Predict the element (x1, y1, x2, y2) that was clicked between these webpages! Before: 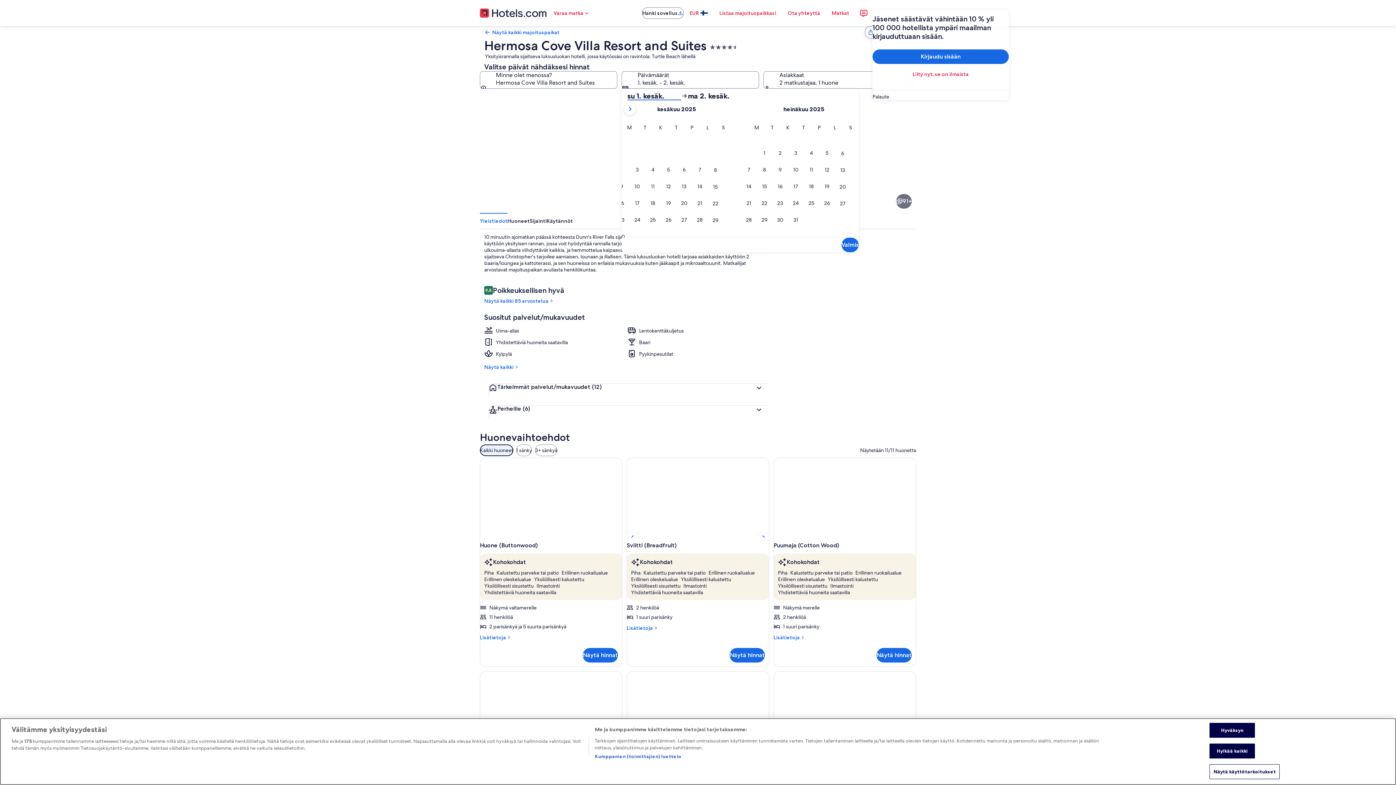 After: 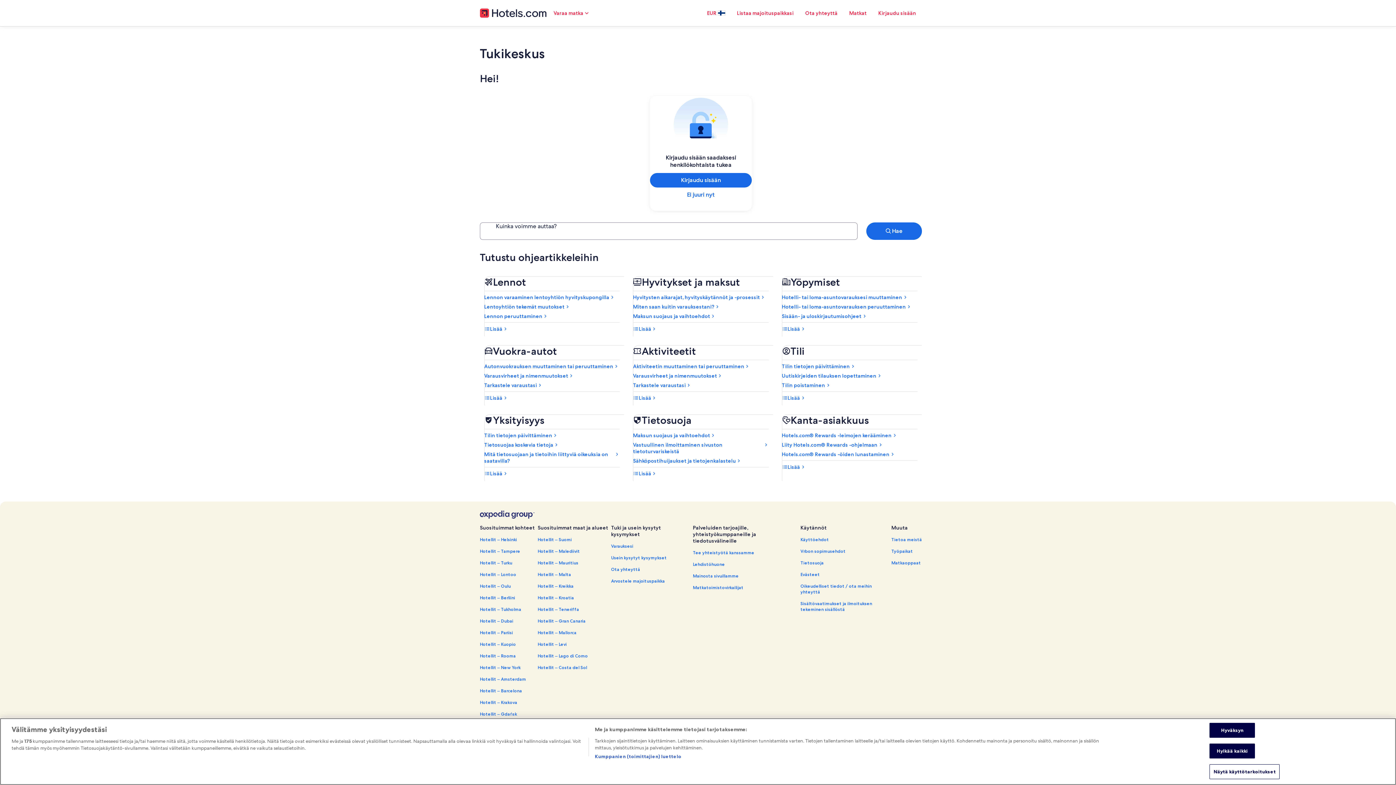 Action: label: Ota yhteyttä bbox: (782, 5, 826, 20)